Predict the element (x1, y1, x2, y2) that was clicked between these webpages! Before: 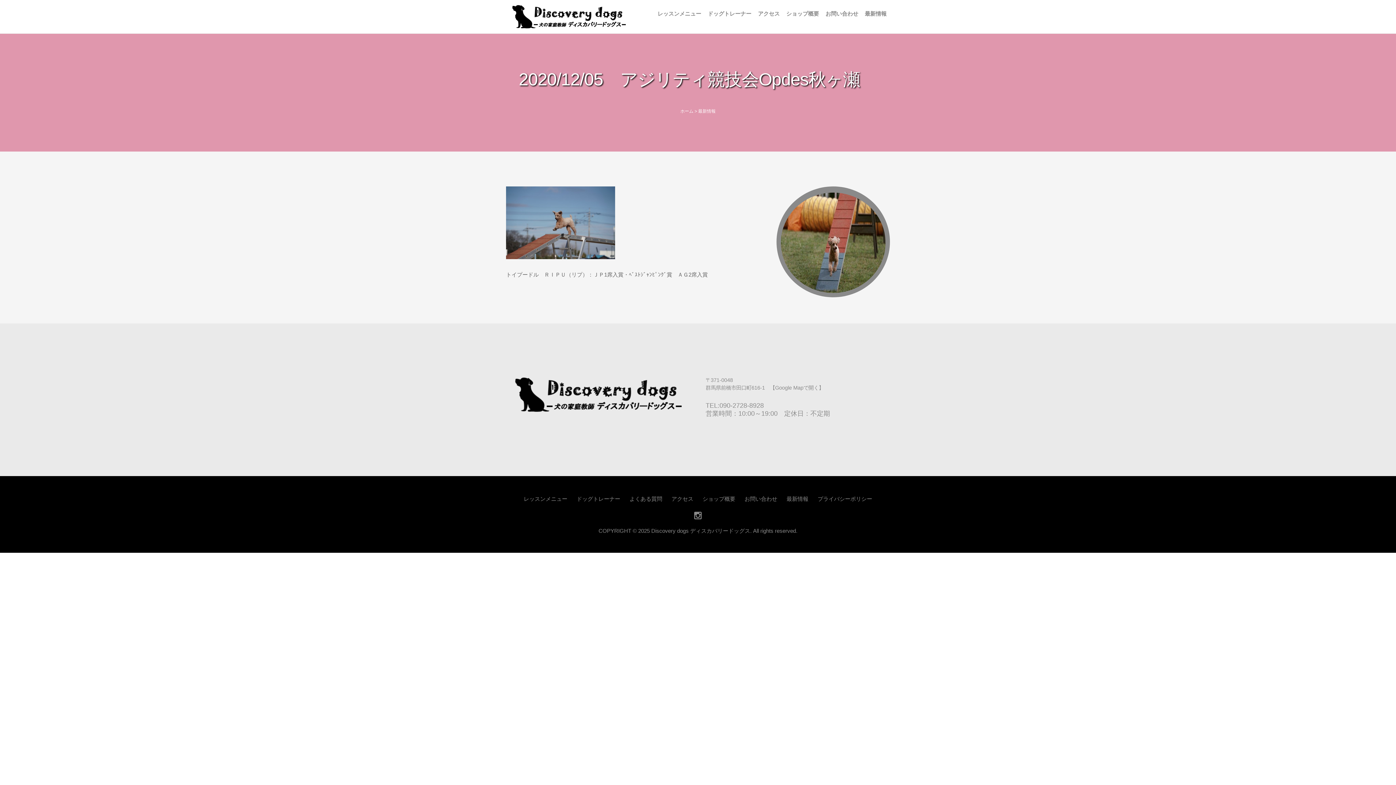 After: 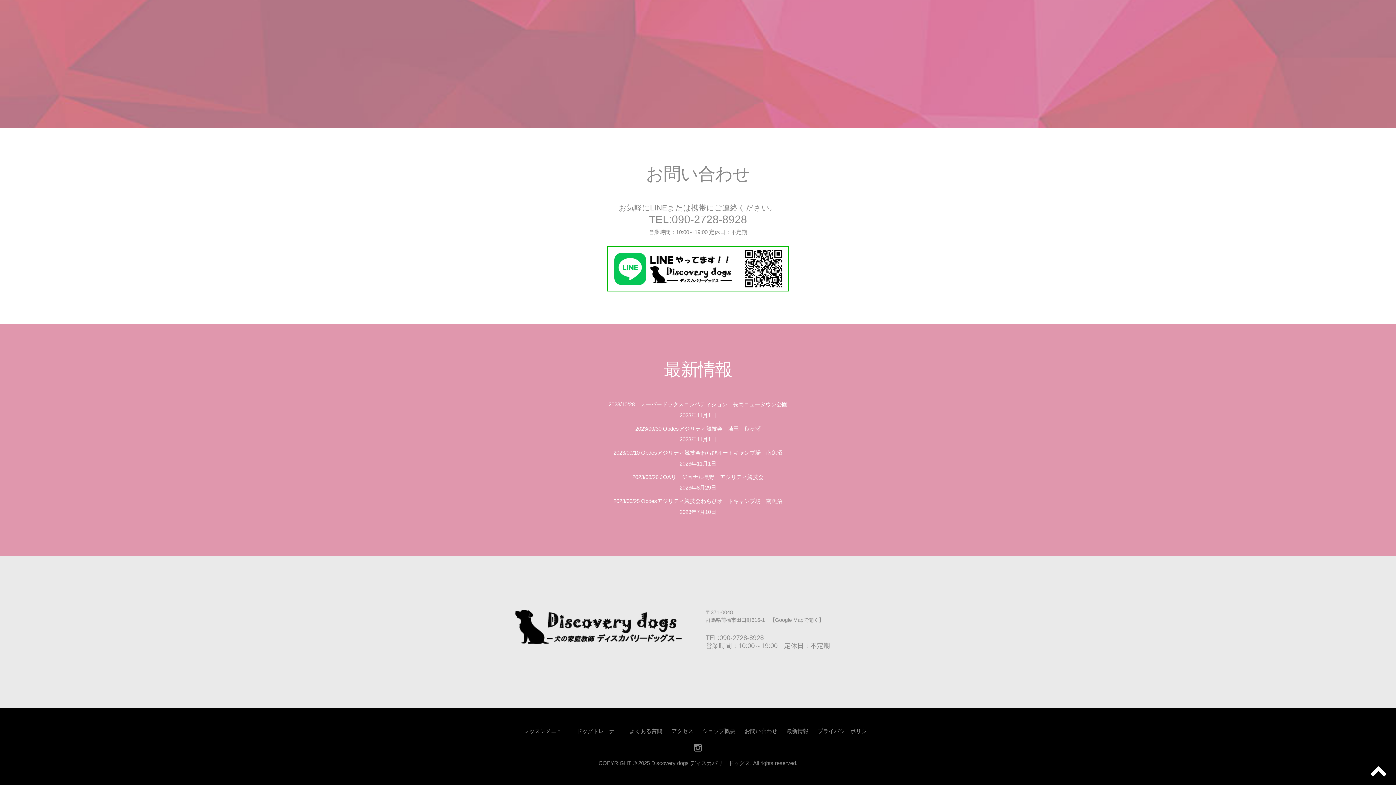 Action: label: お問い合わせ bbox: (744, 493, 777, 504)